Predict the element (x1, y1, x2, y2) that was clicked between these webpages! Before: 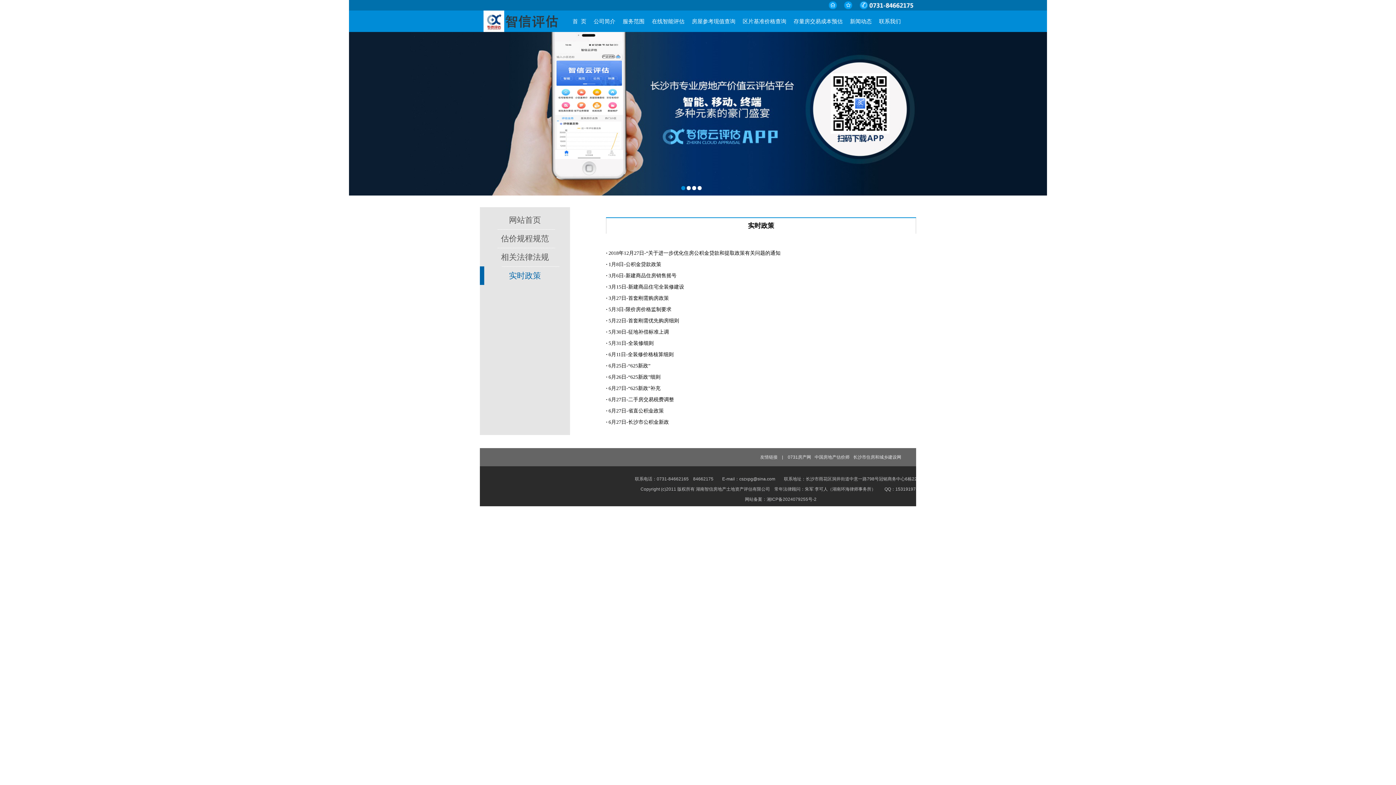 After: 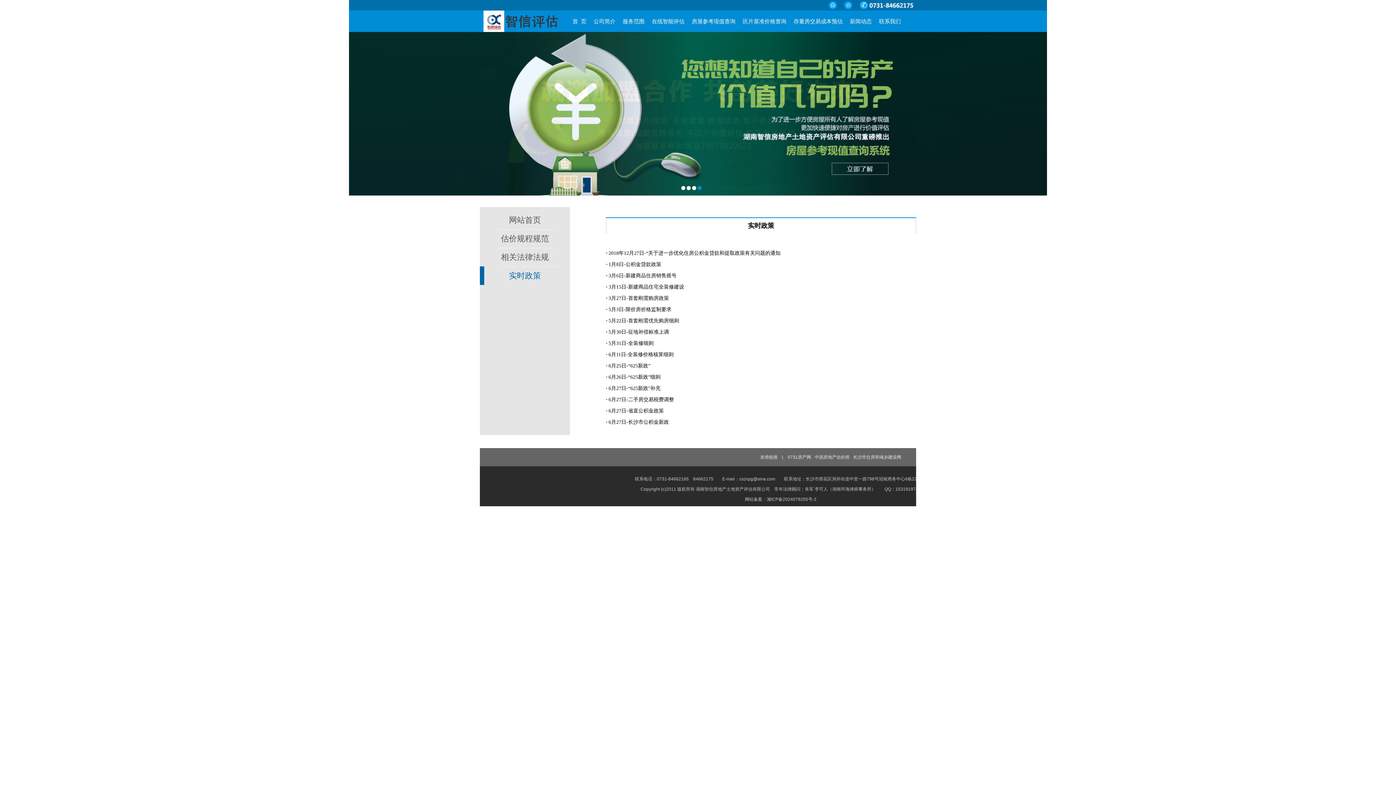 Action: label: 友情链接　| bbox: (760, 454, 783, 460)